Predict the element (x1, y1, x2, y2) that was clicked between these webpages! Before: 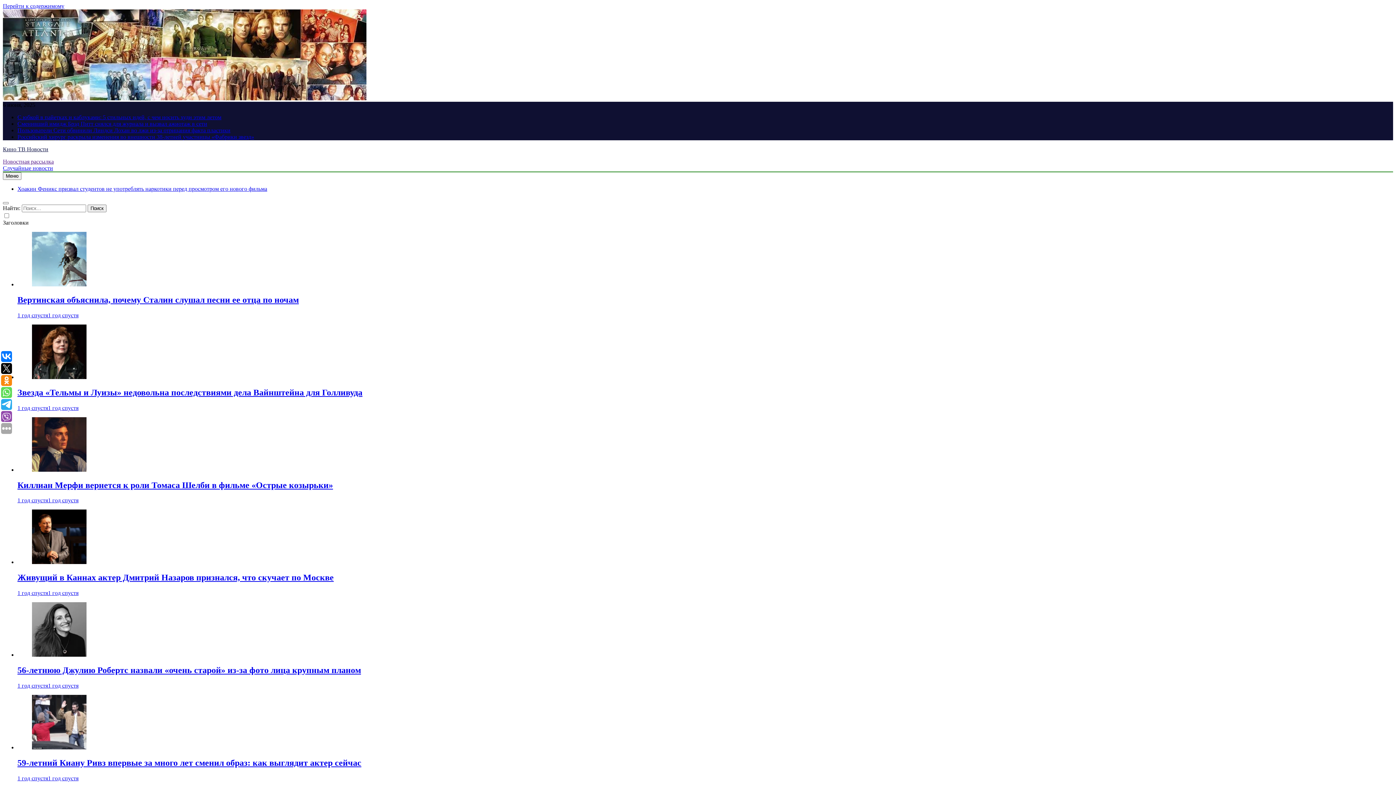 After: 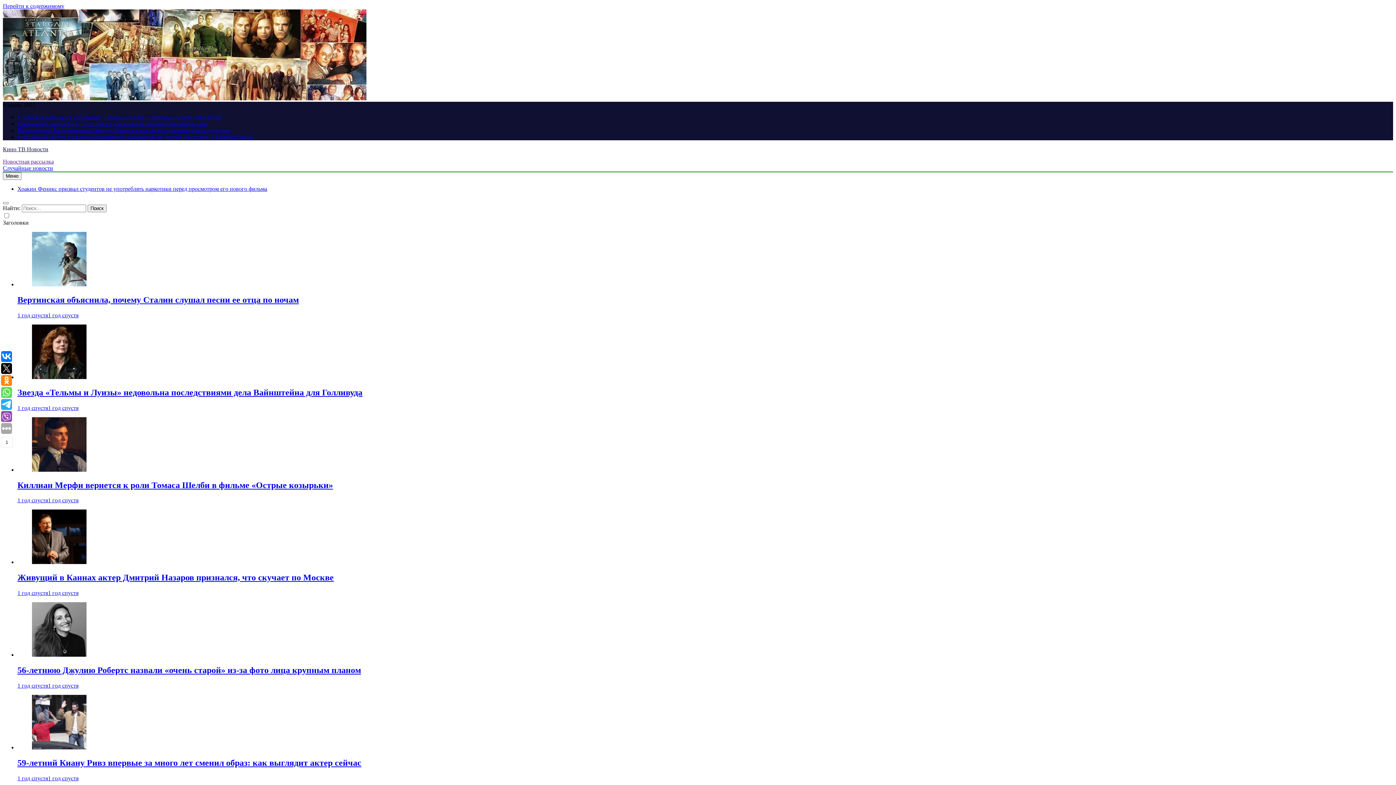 Action: bbox: (1, 363, 12, 374)